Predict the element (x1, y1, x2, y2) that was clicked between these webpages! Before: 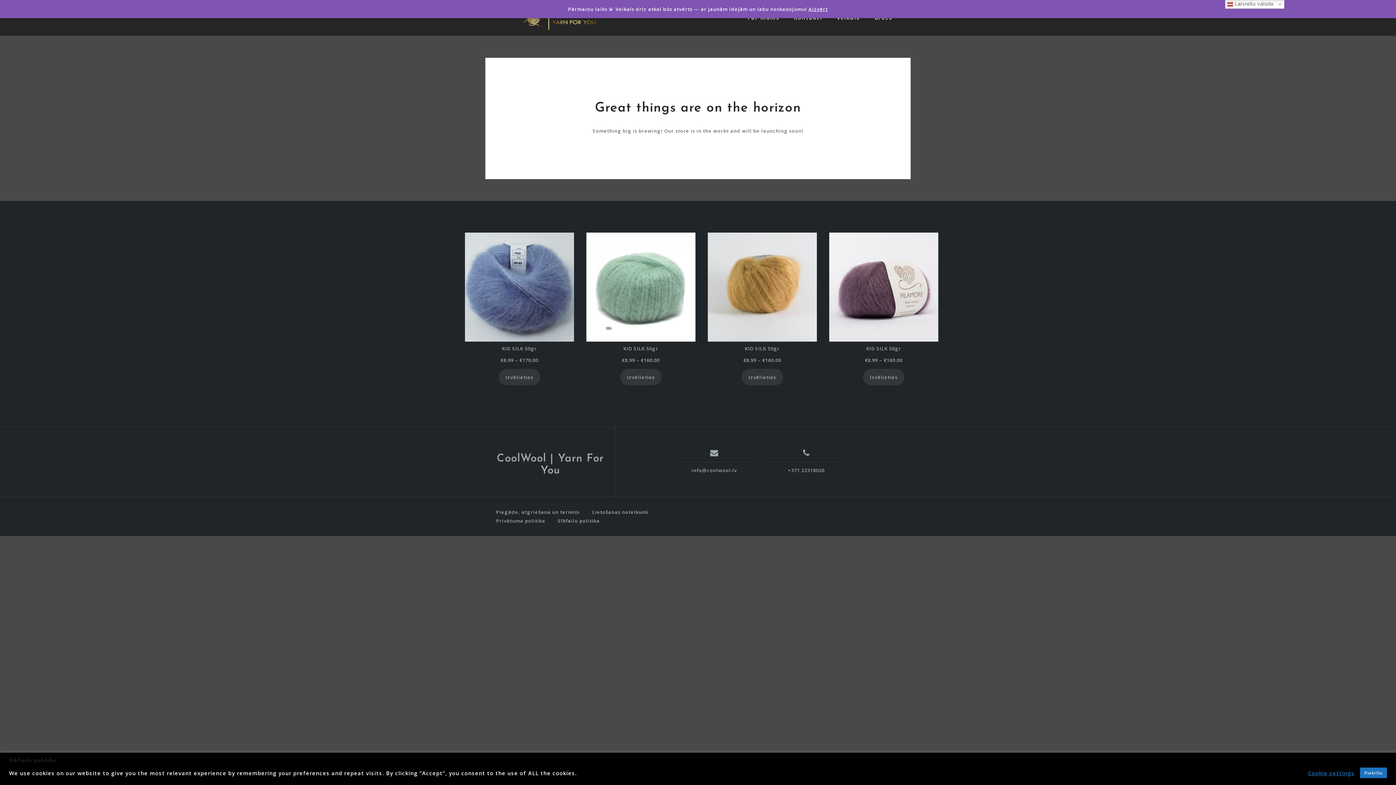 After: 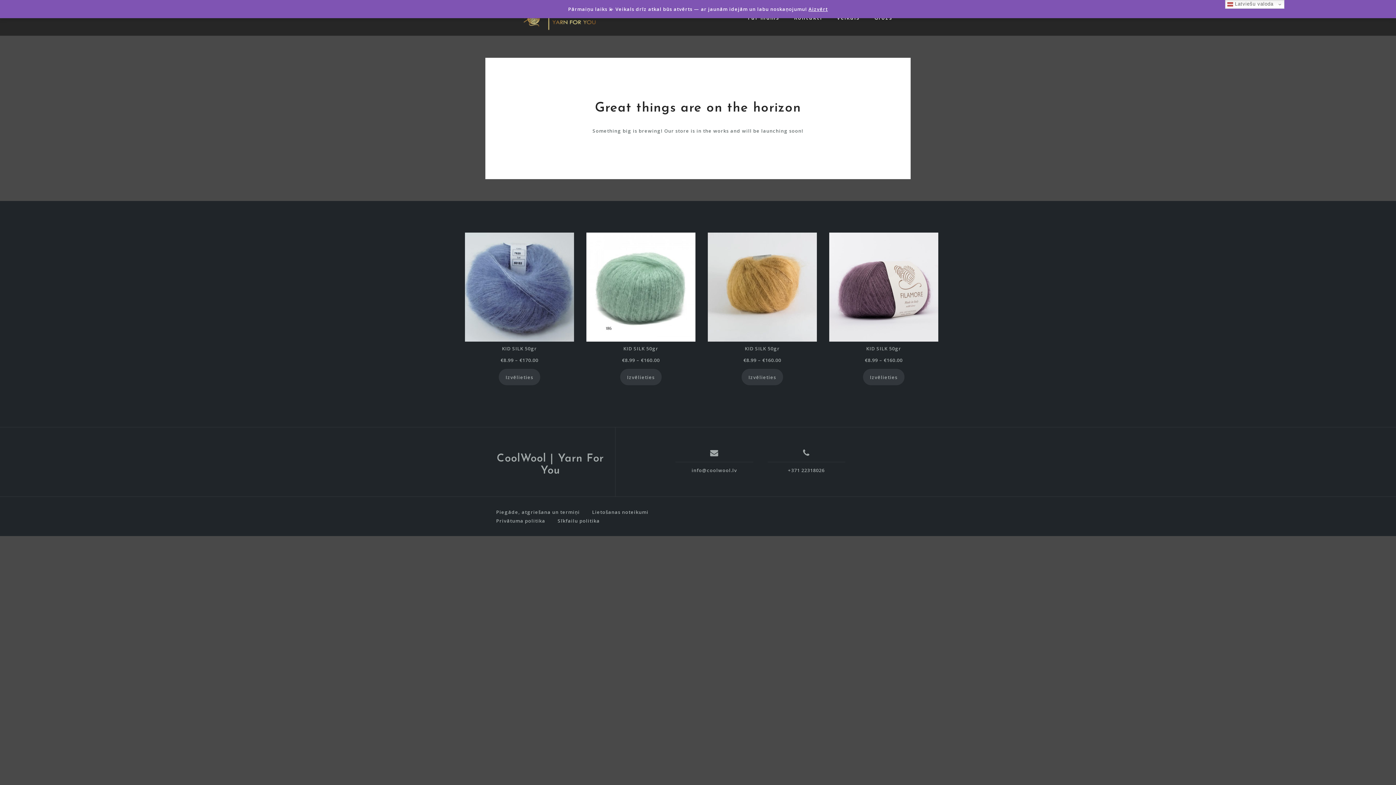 Action: bbox: (1360, 768, 1387, 778) label: Piekrītu